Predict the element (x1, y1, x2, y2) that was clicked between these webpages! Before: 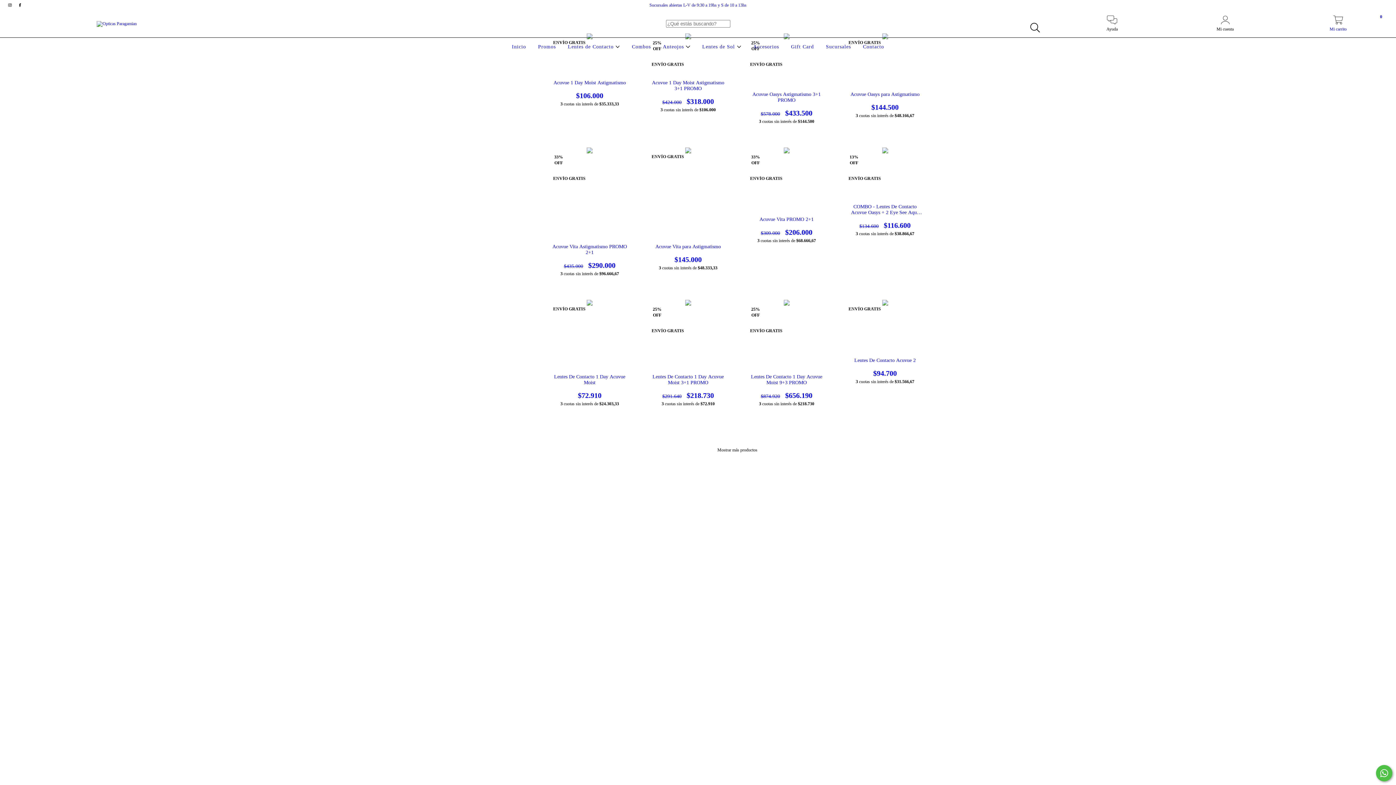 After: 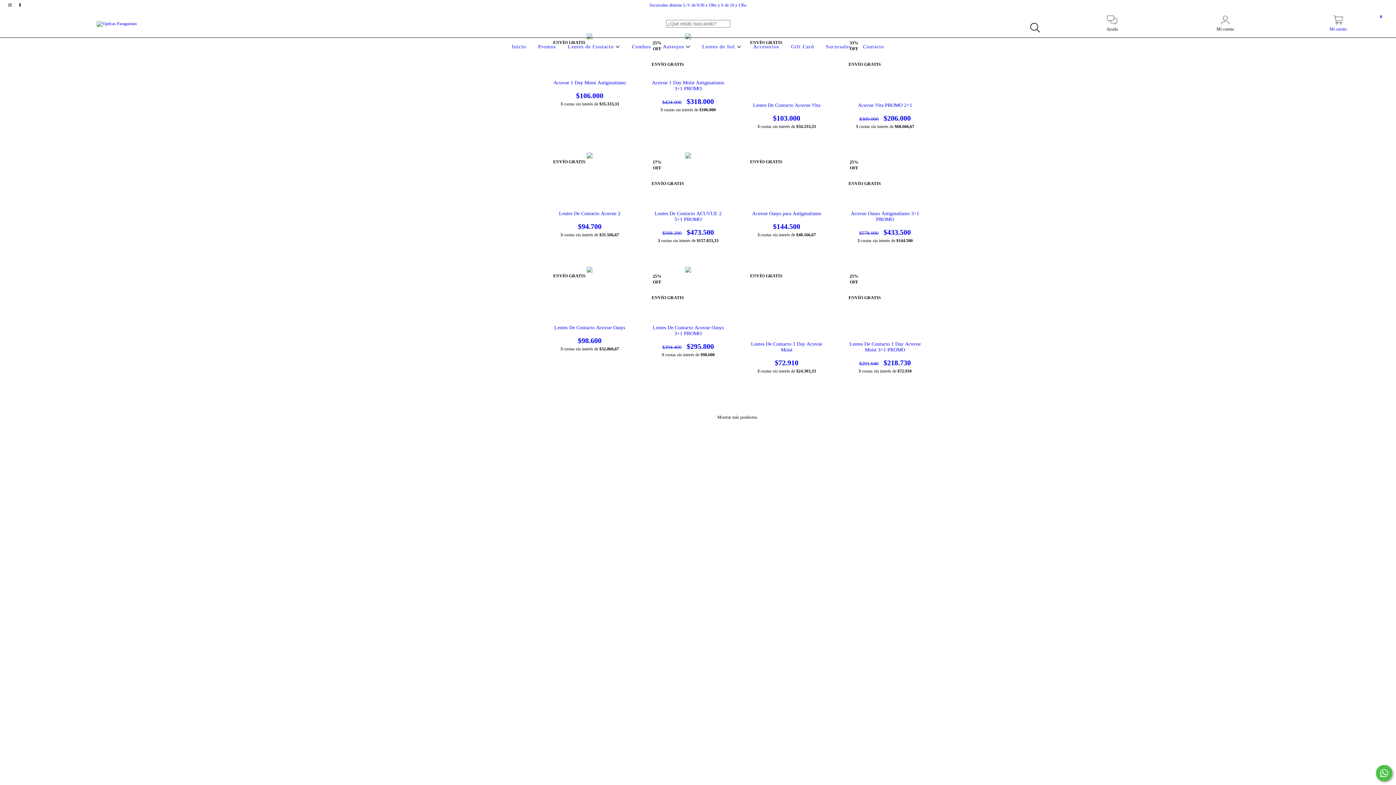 Action: label: Lentes de Contacto  bbox: (566, 44, 621, 49)